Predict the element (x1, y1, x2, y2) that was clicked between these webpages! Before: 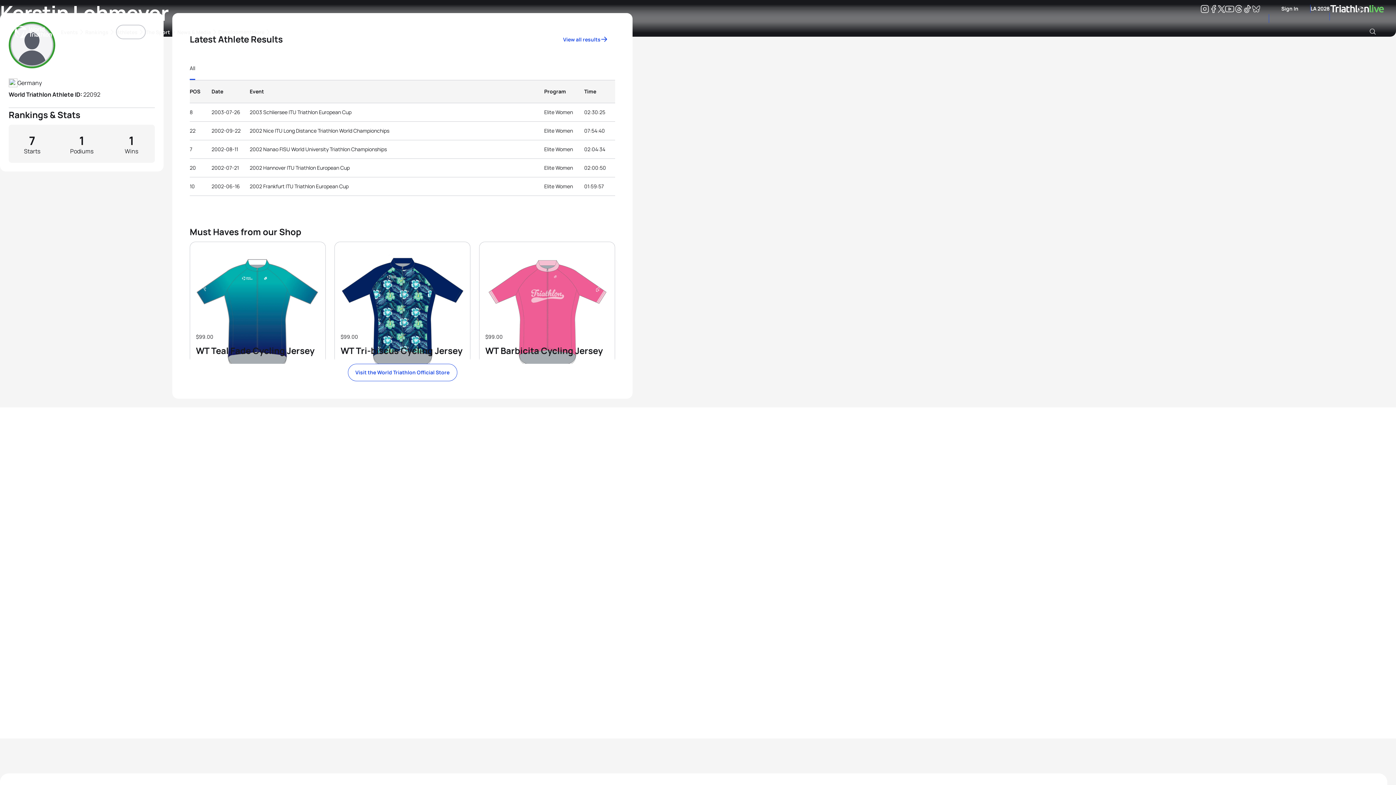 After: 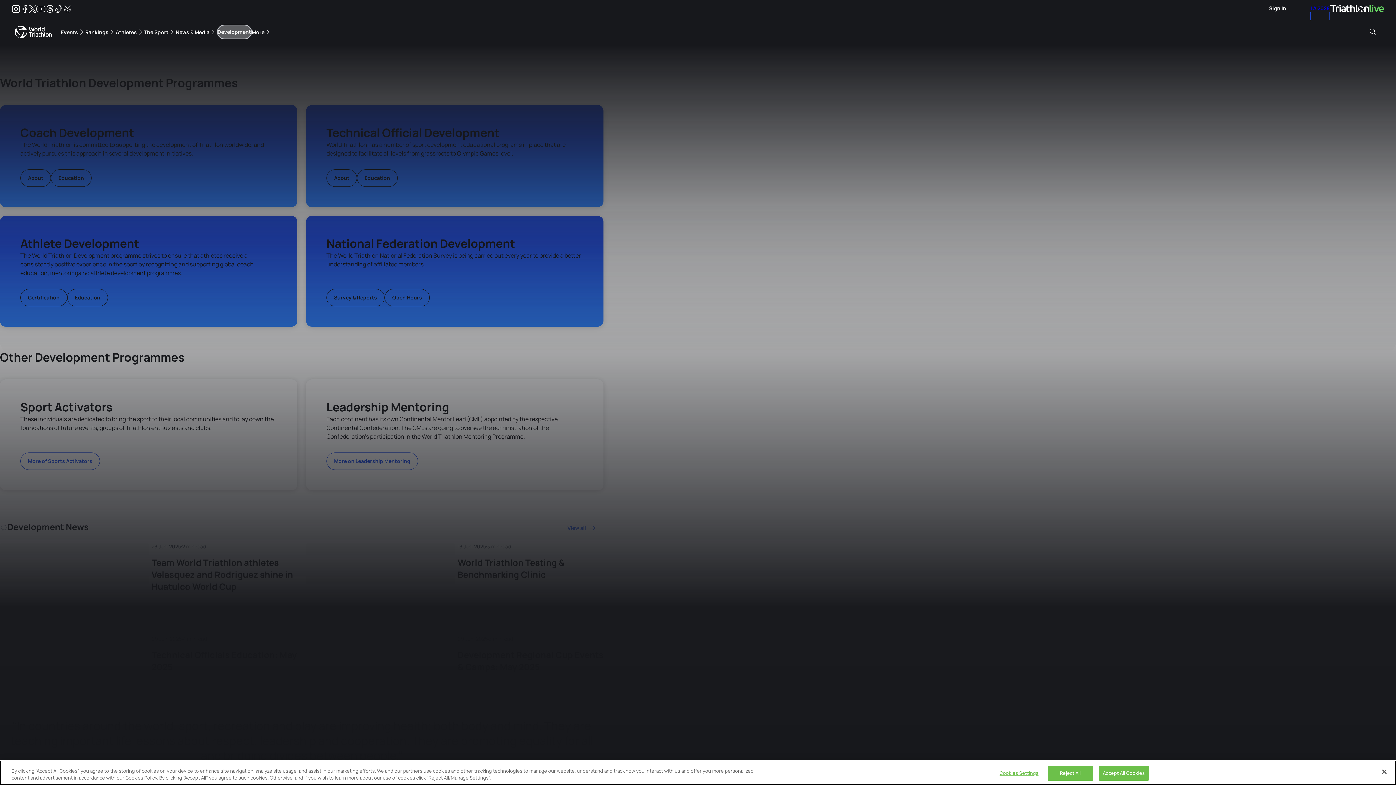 Action: label: Development bbox: (218, 24, 251, 39)